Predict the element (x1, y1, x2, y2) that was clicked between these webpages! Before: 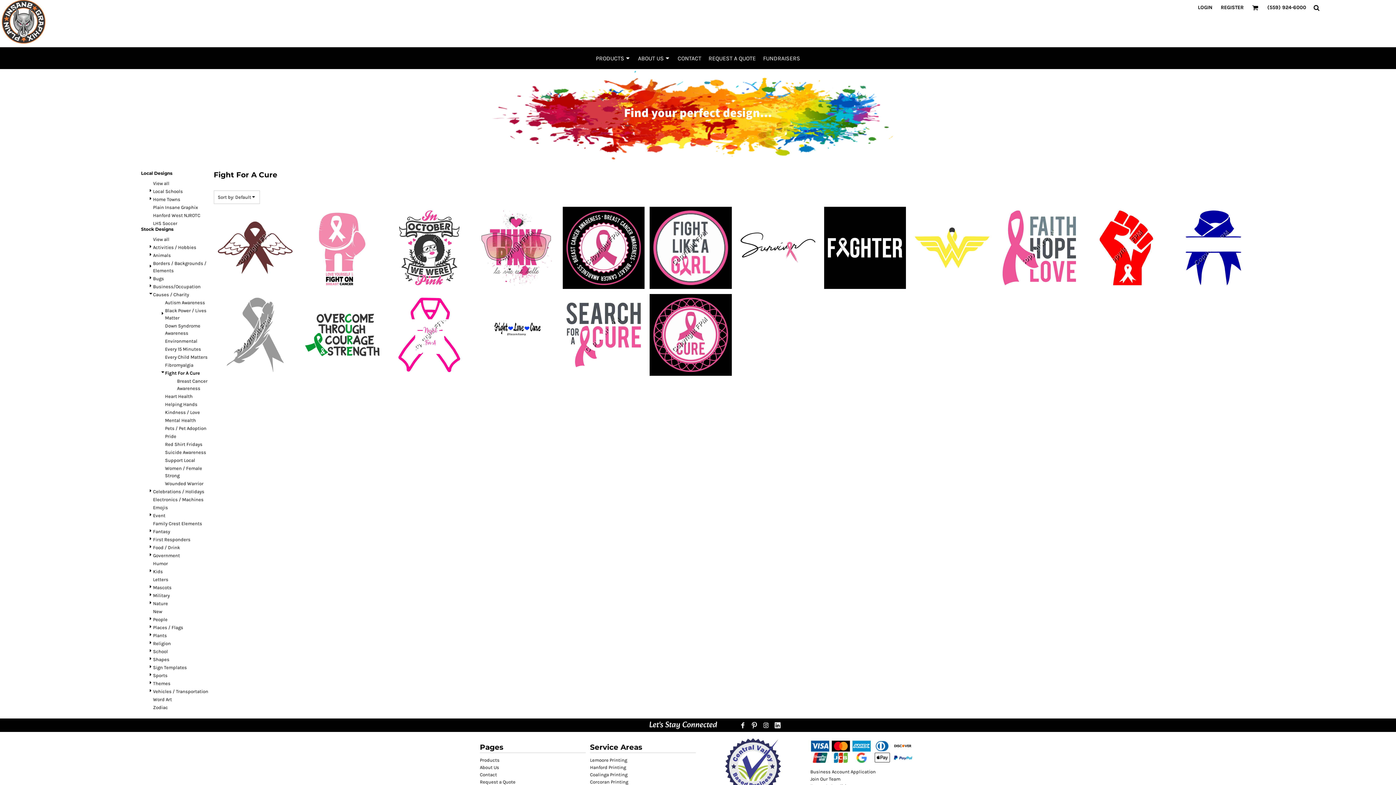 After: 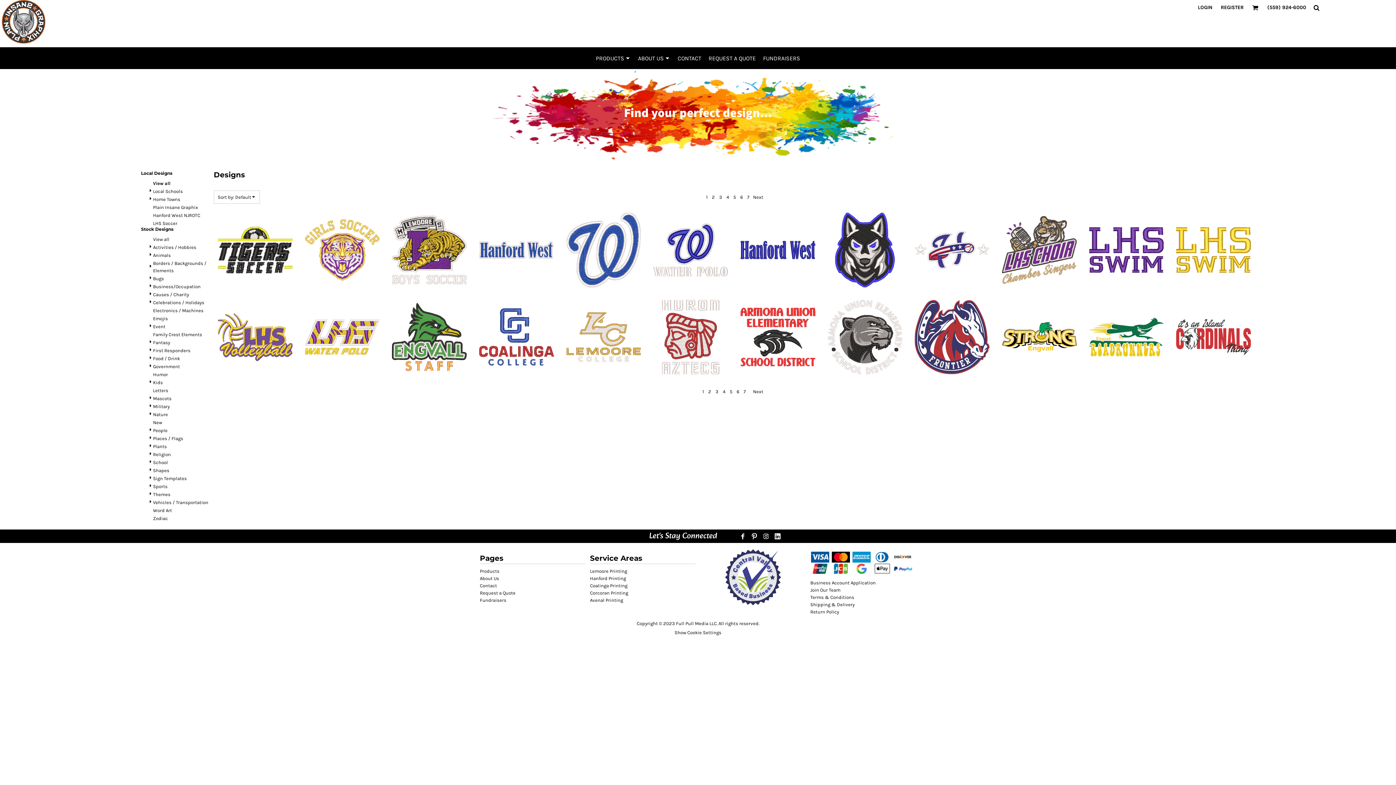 Action: label: View all bbox: (153, 180, 169, 186)